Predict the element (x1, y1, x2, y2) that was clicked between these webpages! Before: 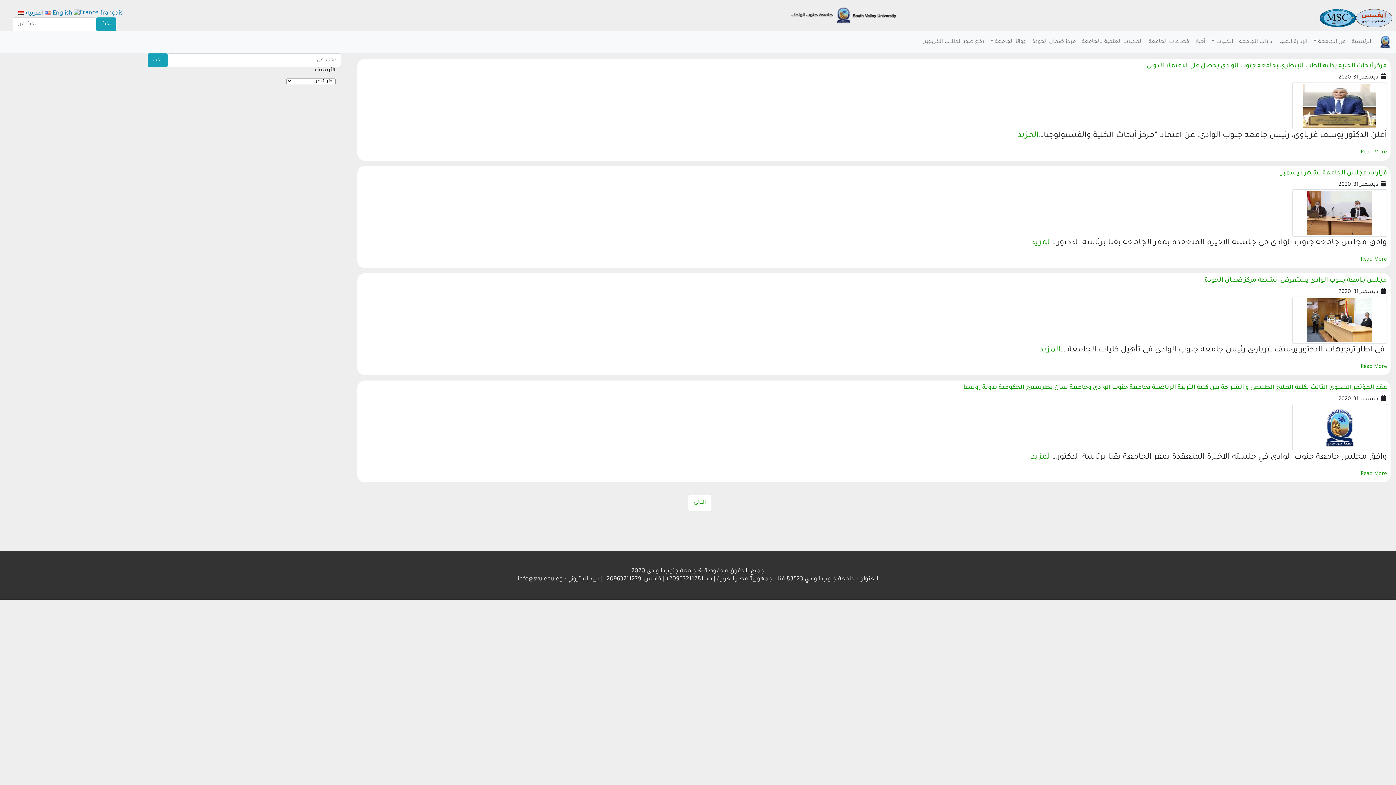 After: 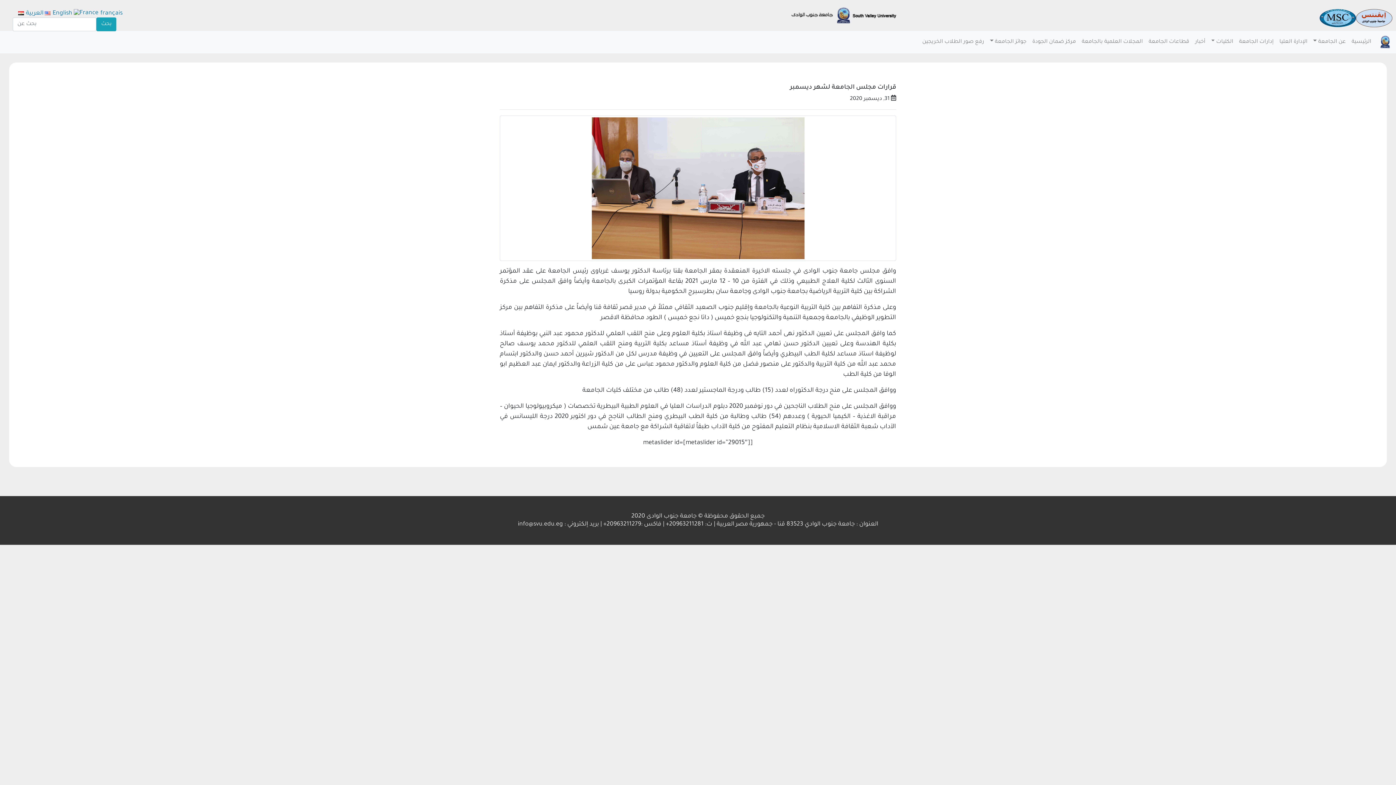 Action: label: قرارات مجلس الجامعة لشهر ديسمبر bbox: (1281, 170, 1387, 177)